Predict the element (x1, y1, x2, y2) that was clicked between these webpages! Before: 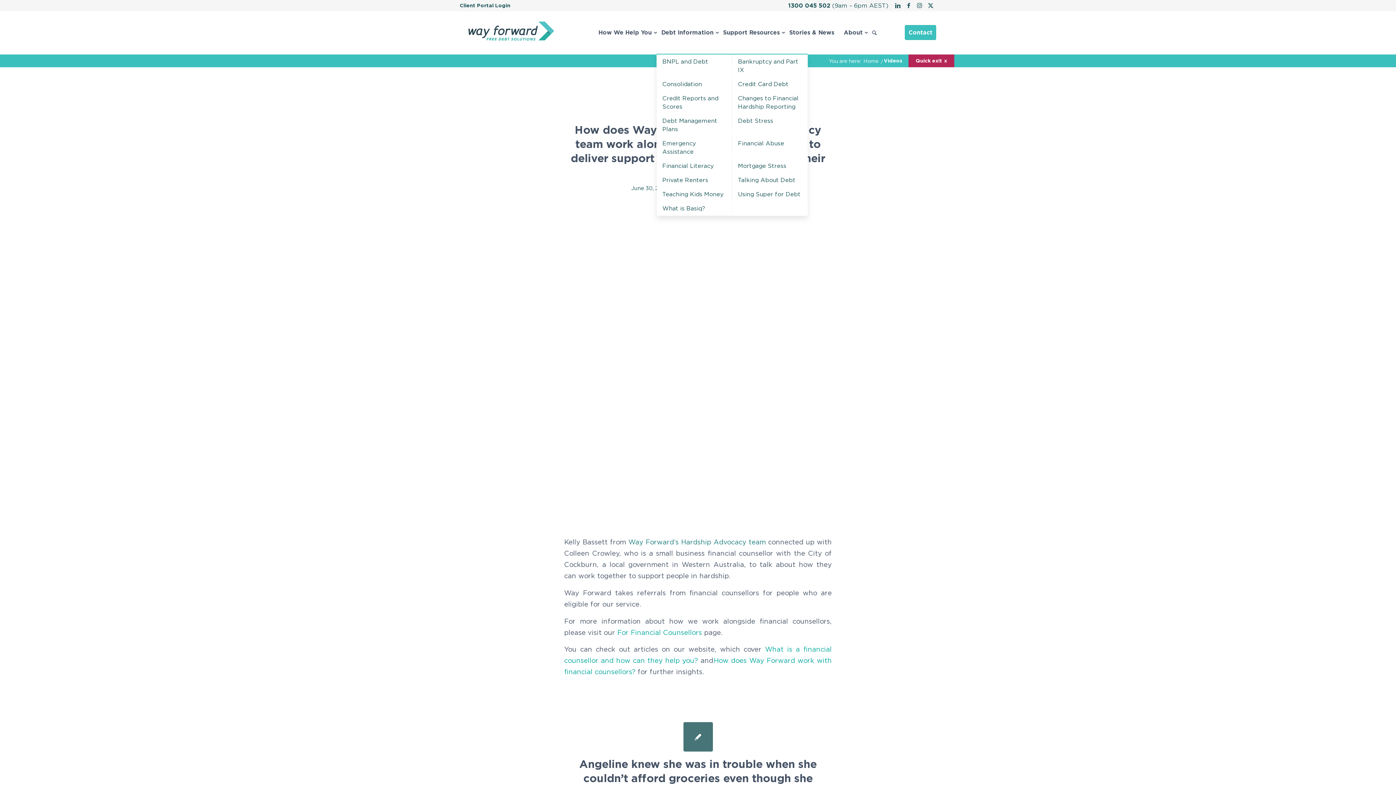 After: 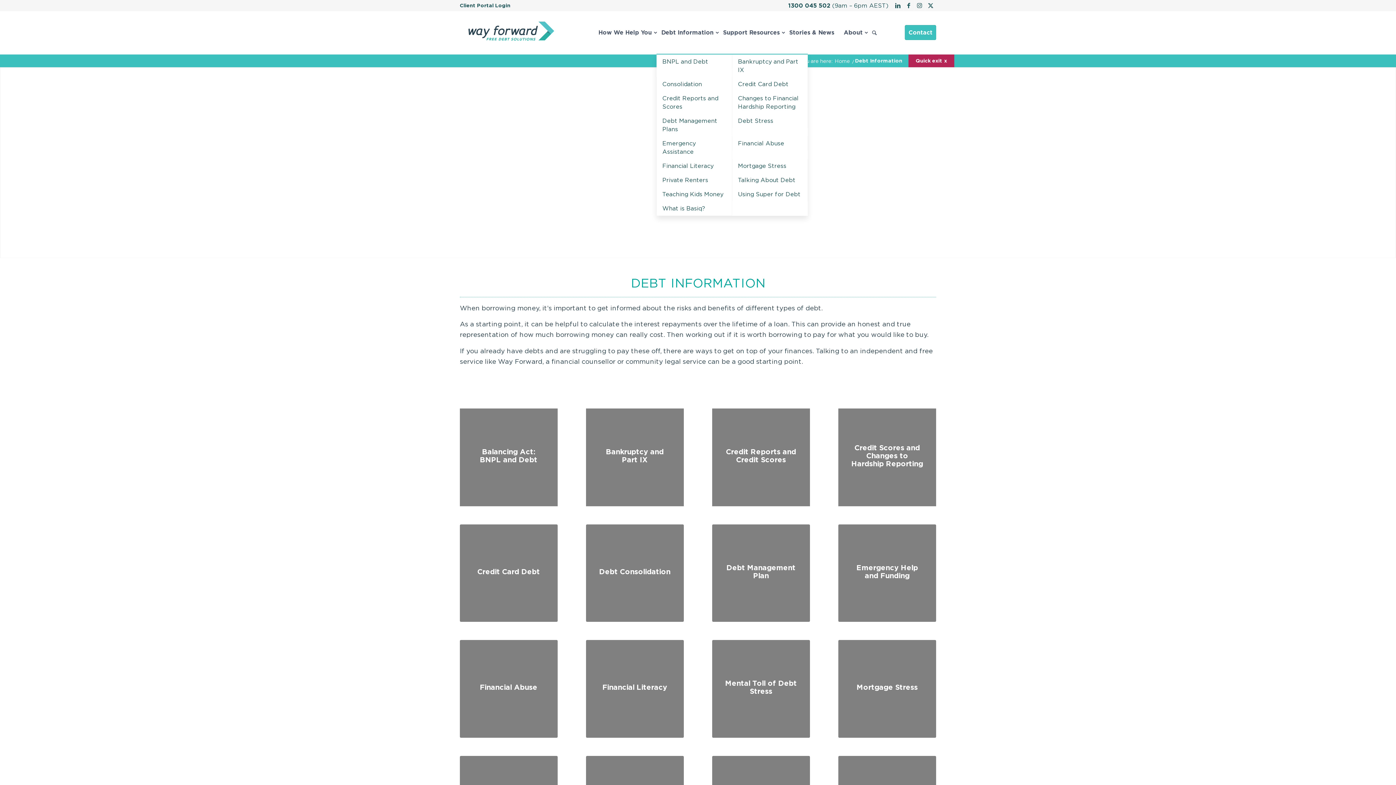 Action: bbox: (656, 11, 718, 54) label: Debt Information